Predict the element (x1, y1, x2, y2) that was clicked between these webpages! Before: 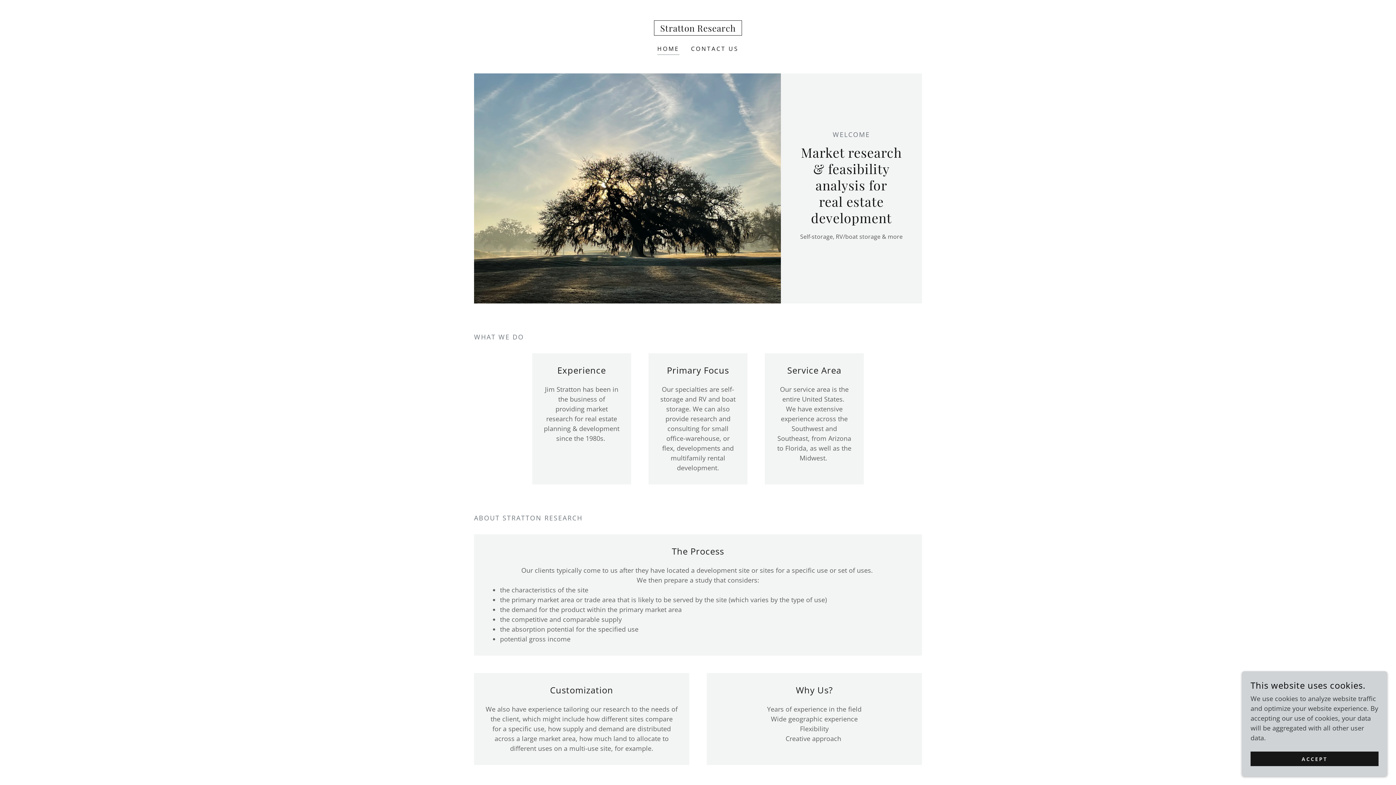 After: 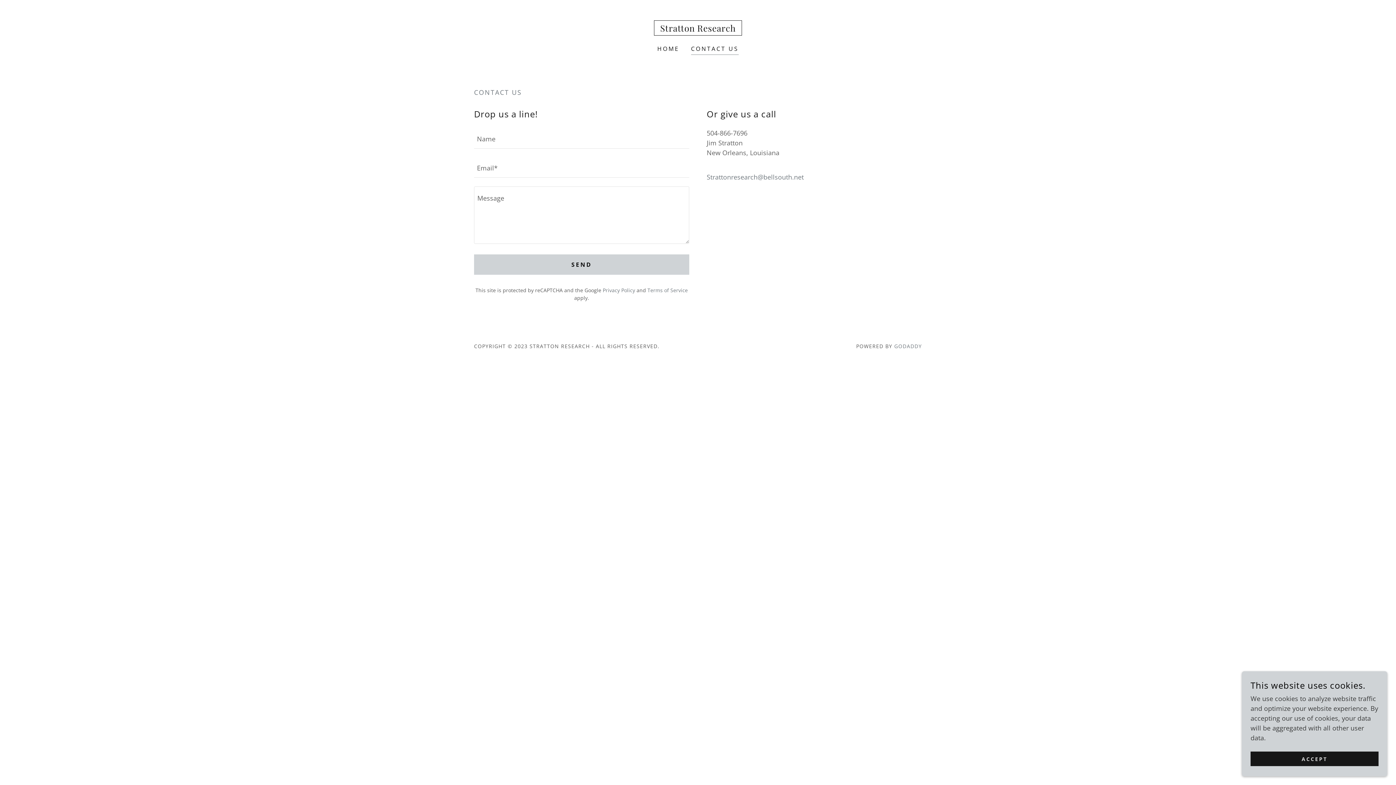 Action: bbox: (688, 42, 741, 55) label: CONTACT US